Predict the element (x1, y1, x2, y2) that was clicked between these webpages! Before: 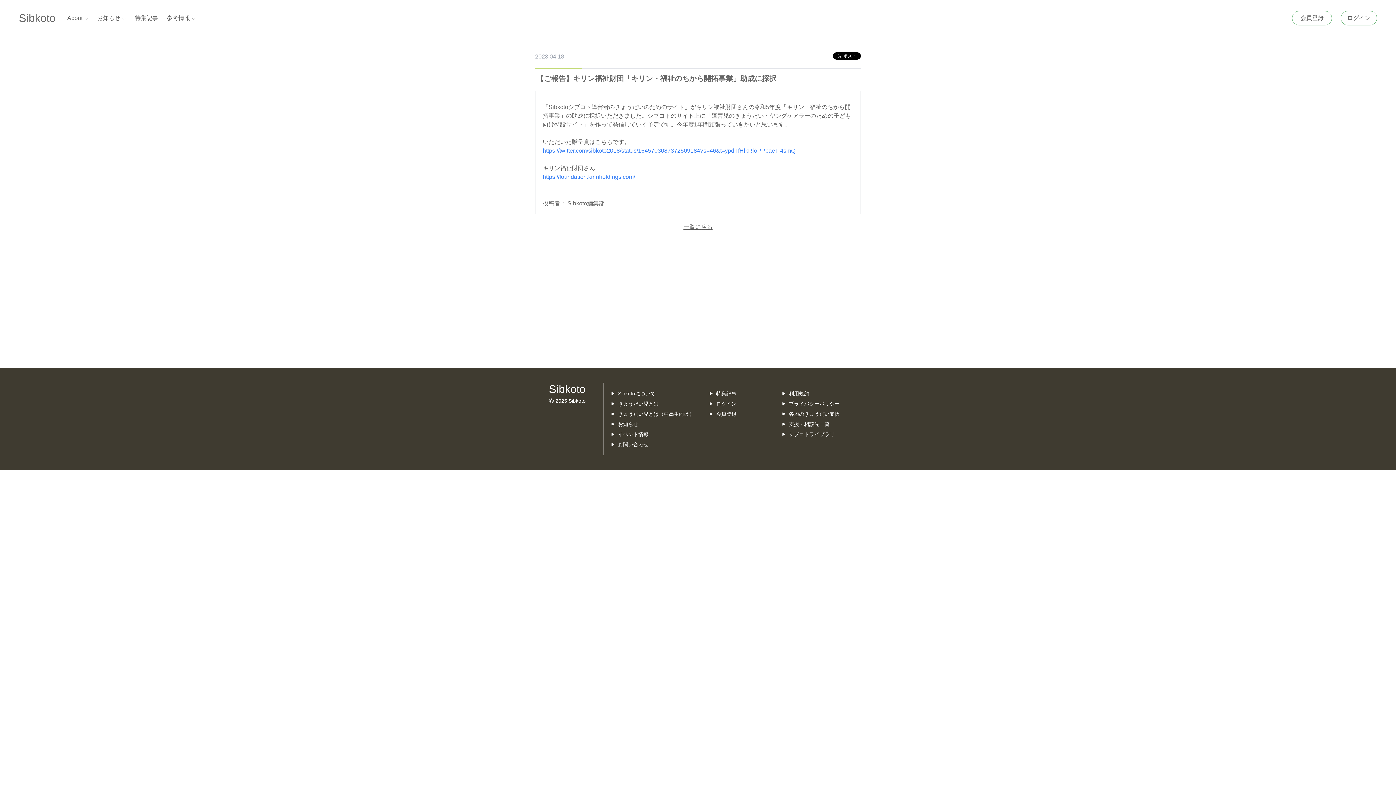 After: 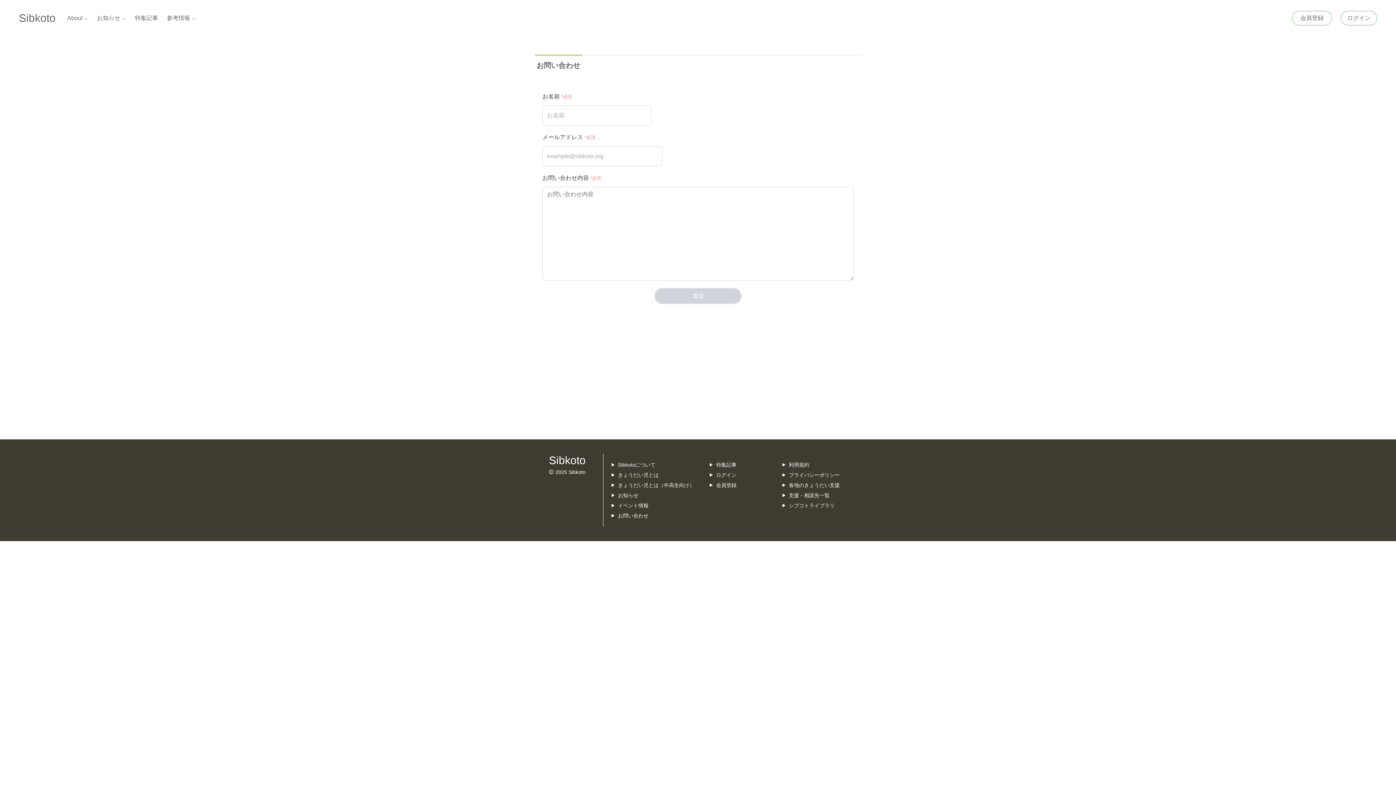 Action: label: お問い合わせ bbox: (618, 441, 648, 447)